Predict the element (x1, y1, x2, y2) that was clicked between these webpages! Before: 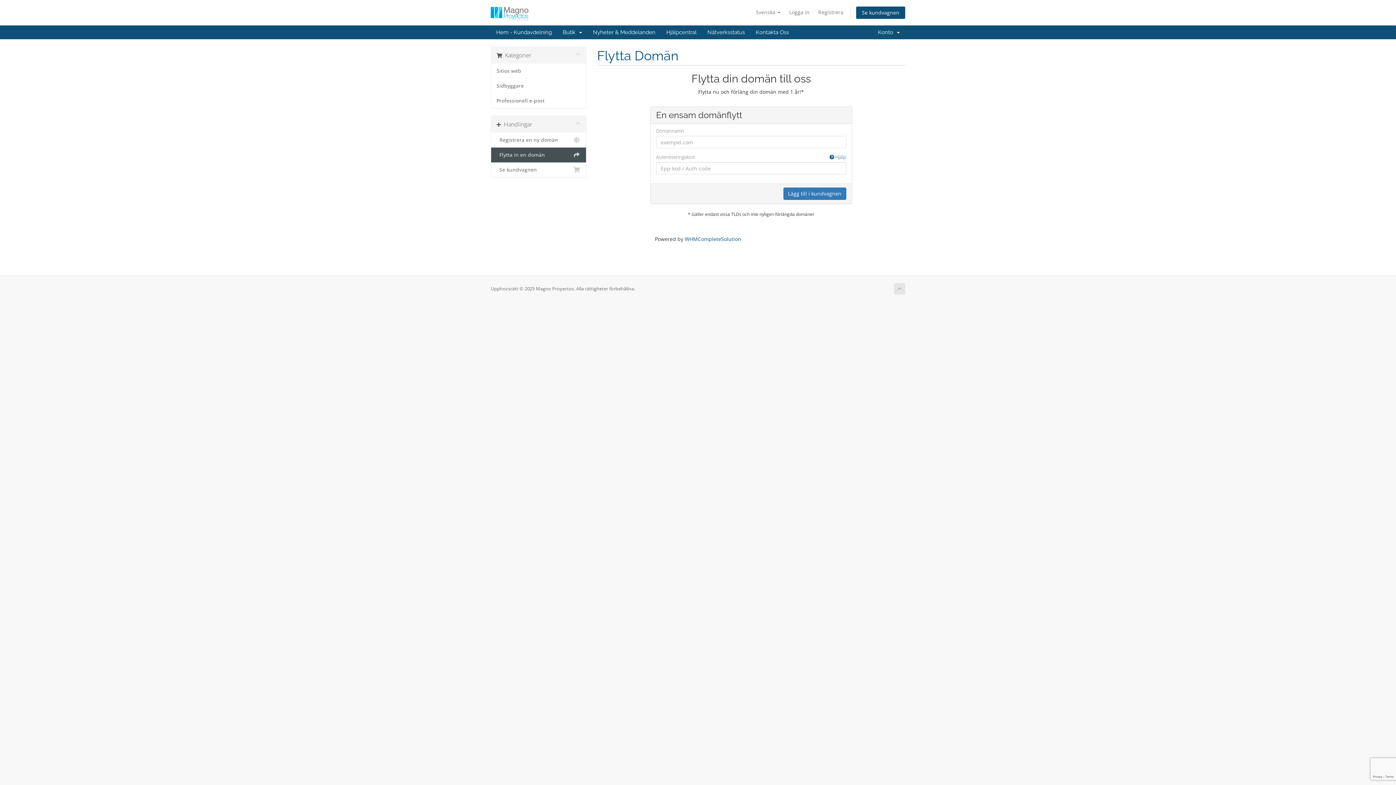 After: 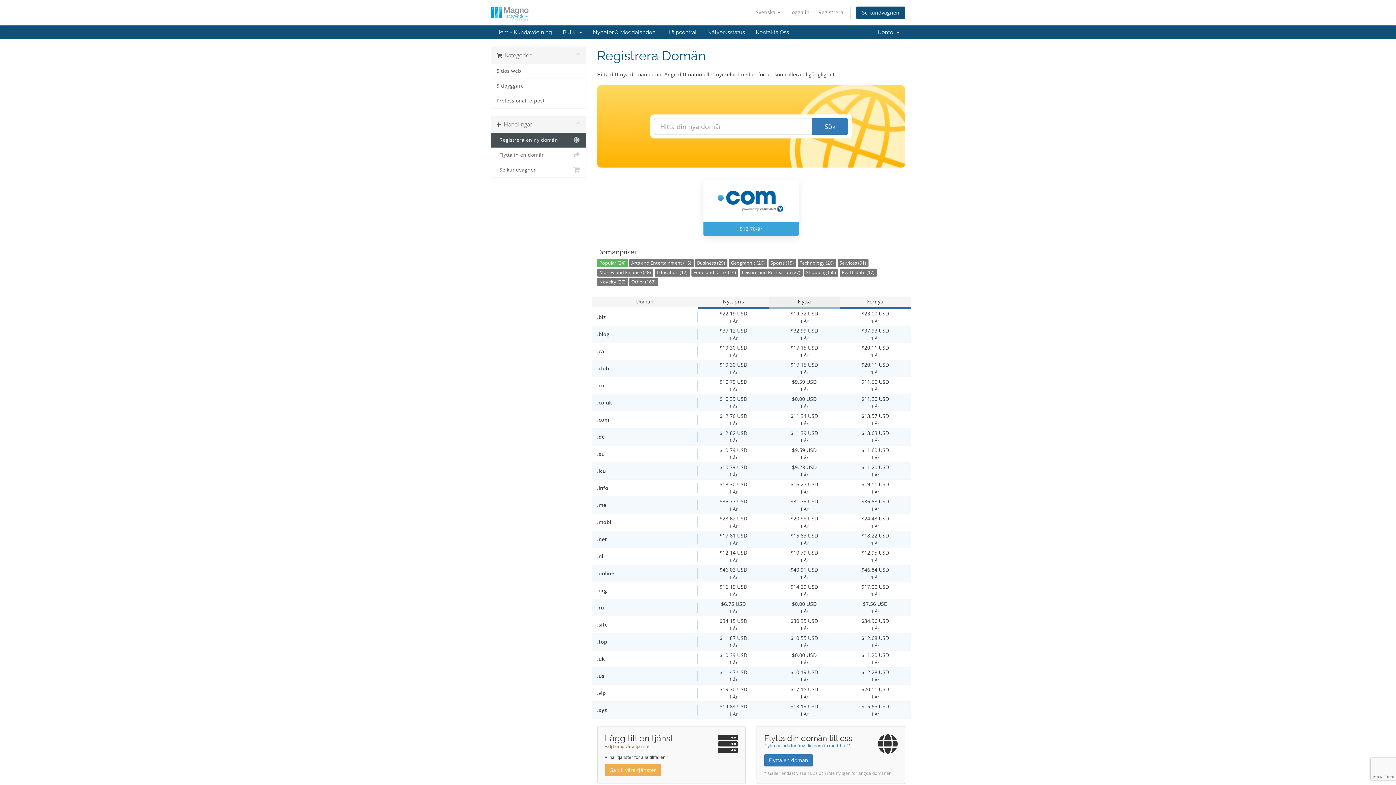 Action: bbox: (491, 132, 586, 147) label:   Registrera en ny domän